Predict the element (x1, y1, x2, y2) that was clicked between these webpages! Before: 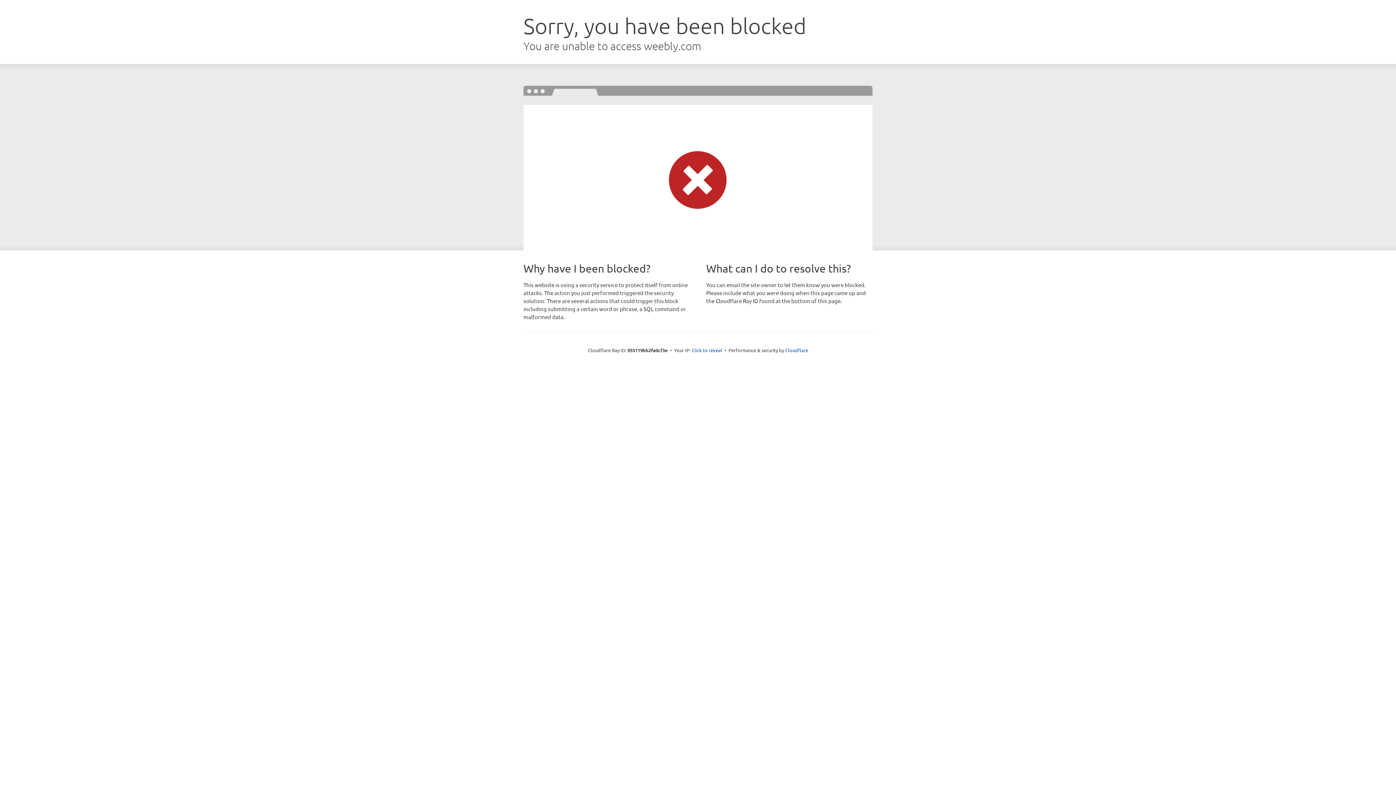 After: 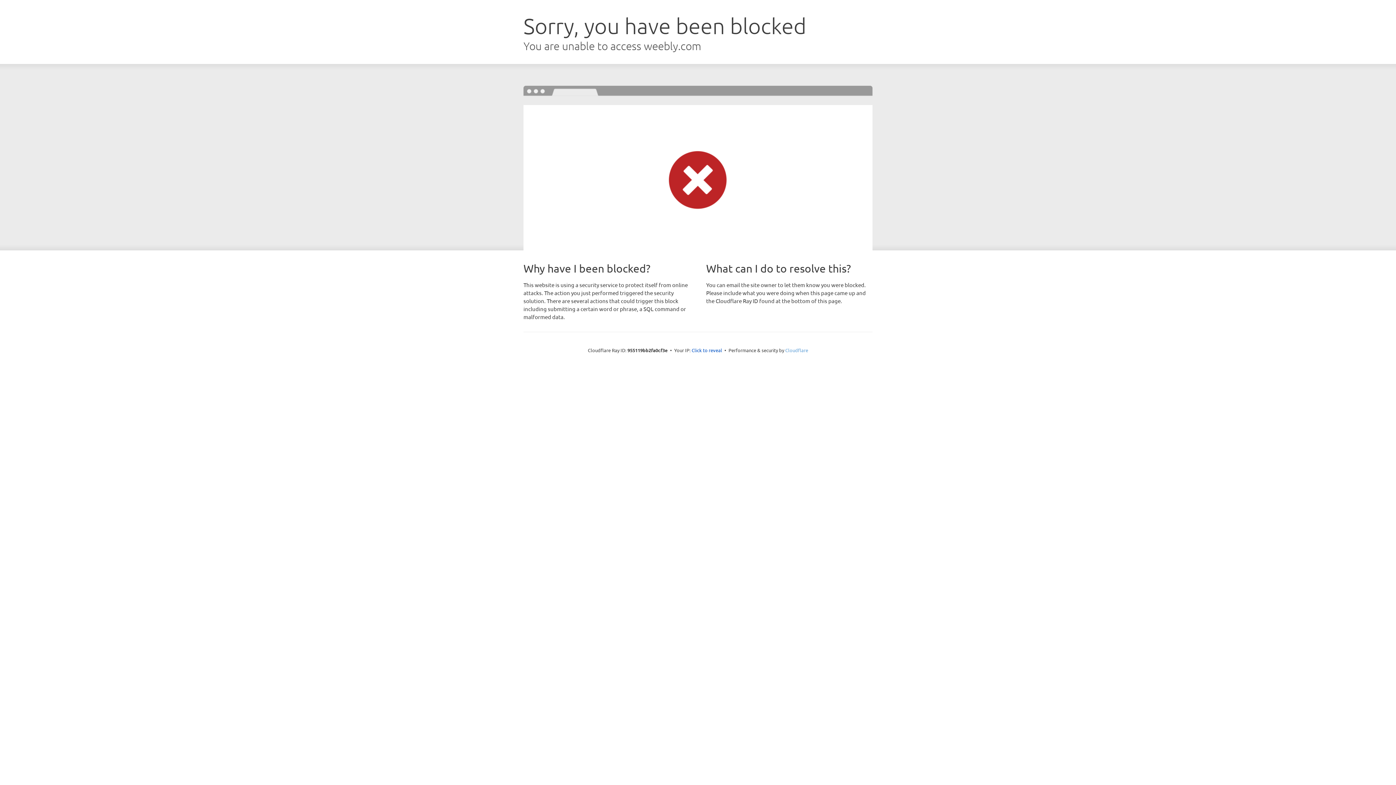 Action: label: Cloudflare bbox: (785, 347, 808, 353)